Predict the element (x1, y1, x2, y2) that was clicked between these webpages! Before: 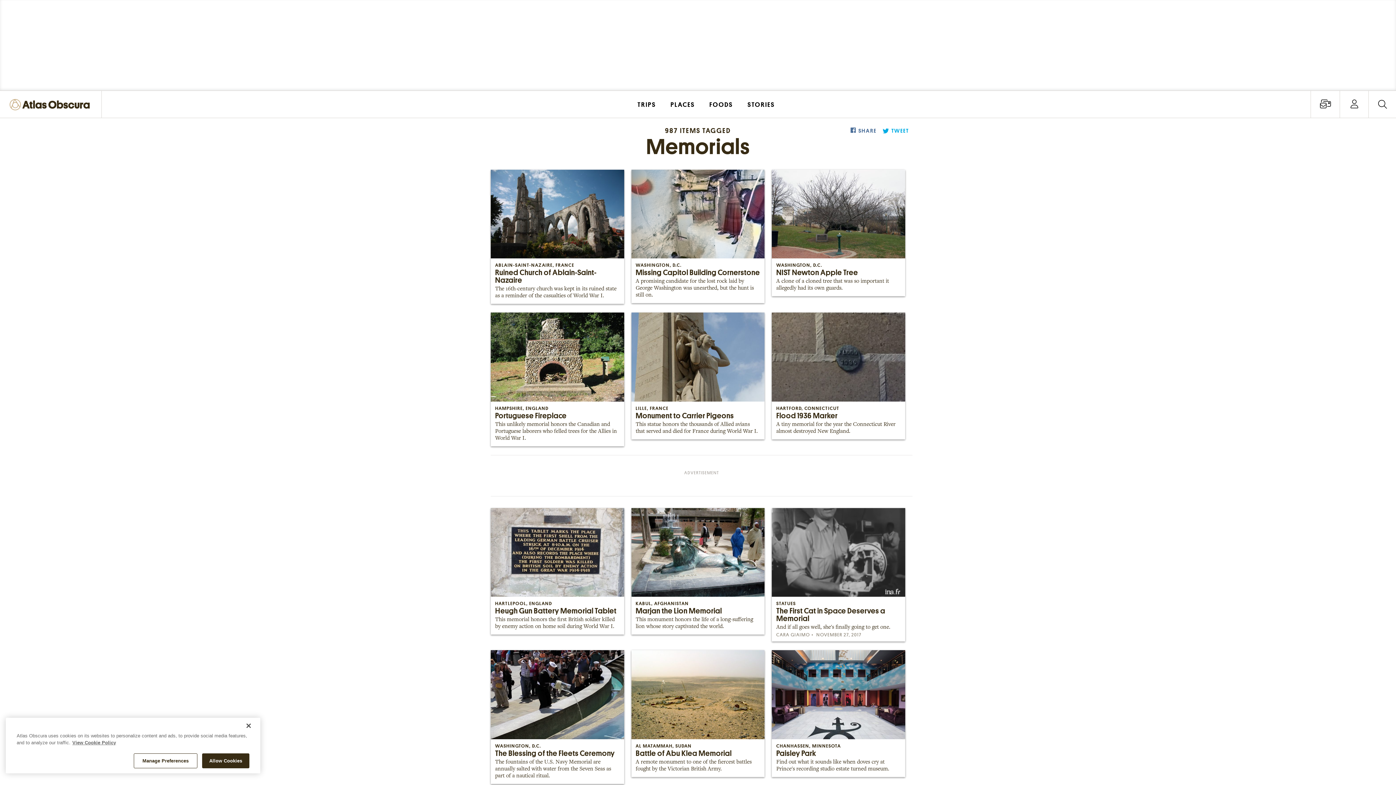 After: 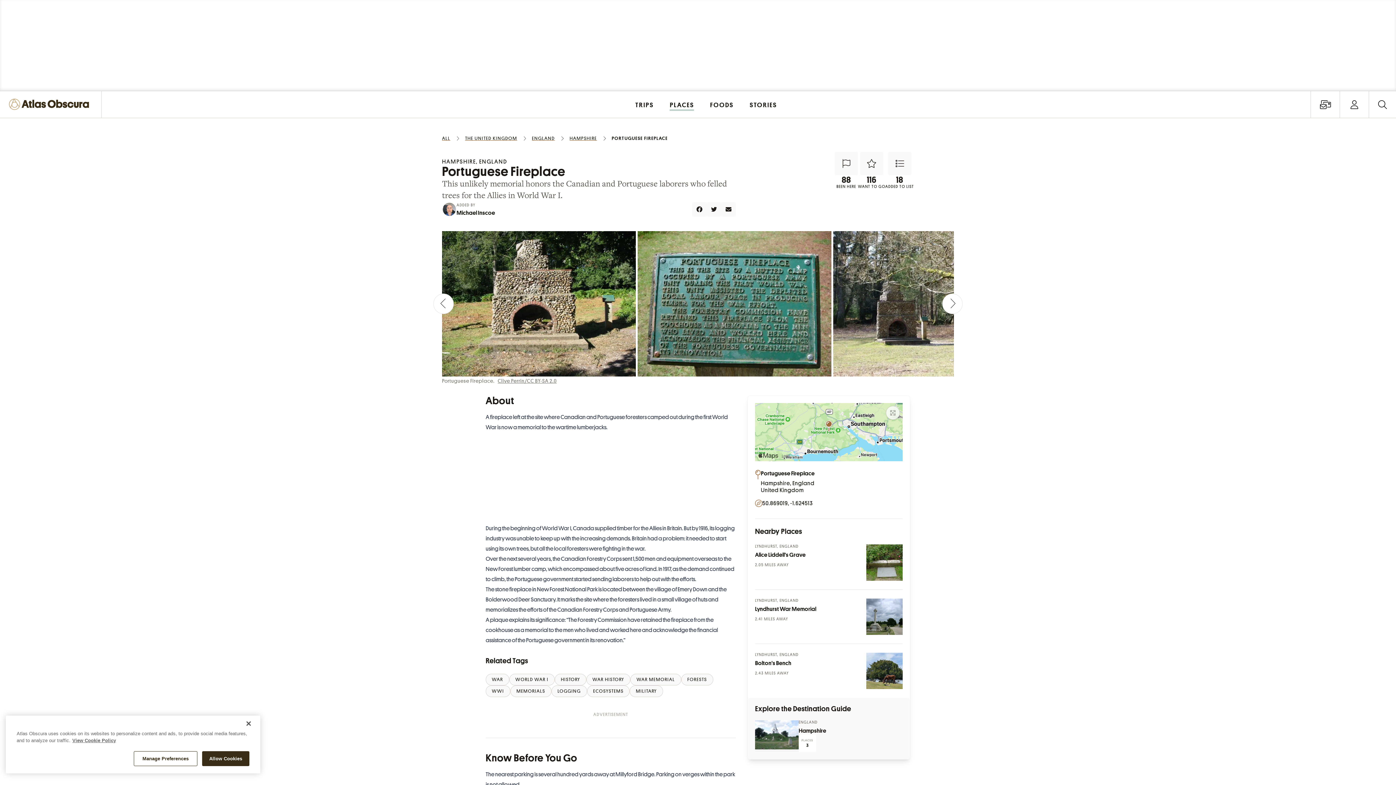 Action: label: HAMPSHIRE, ENGLAND
Portuguese Fireplace
This unlikely memorial honors the Canadian and Portuguese laborers who felled trees for the Allies in World War I. bbox: (490, 312, 624, 446)